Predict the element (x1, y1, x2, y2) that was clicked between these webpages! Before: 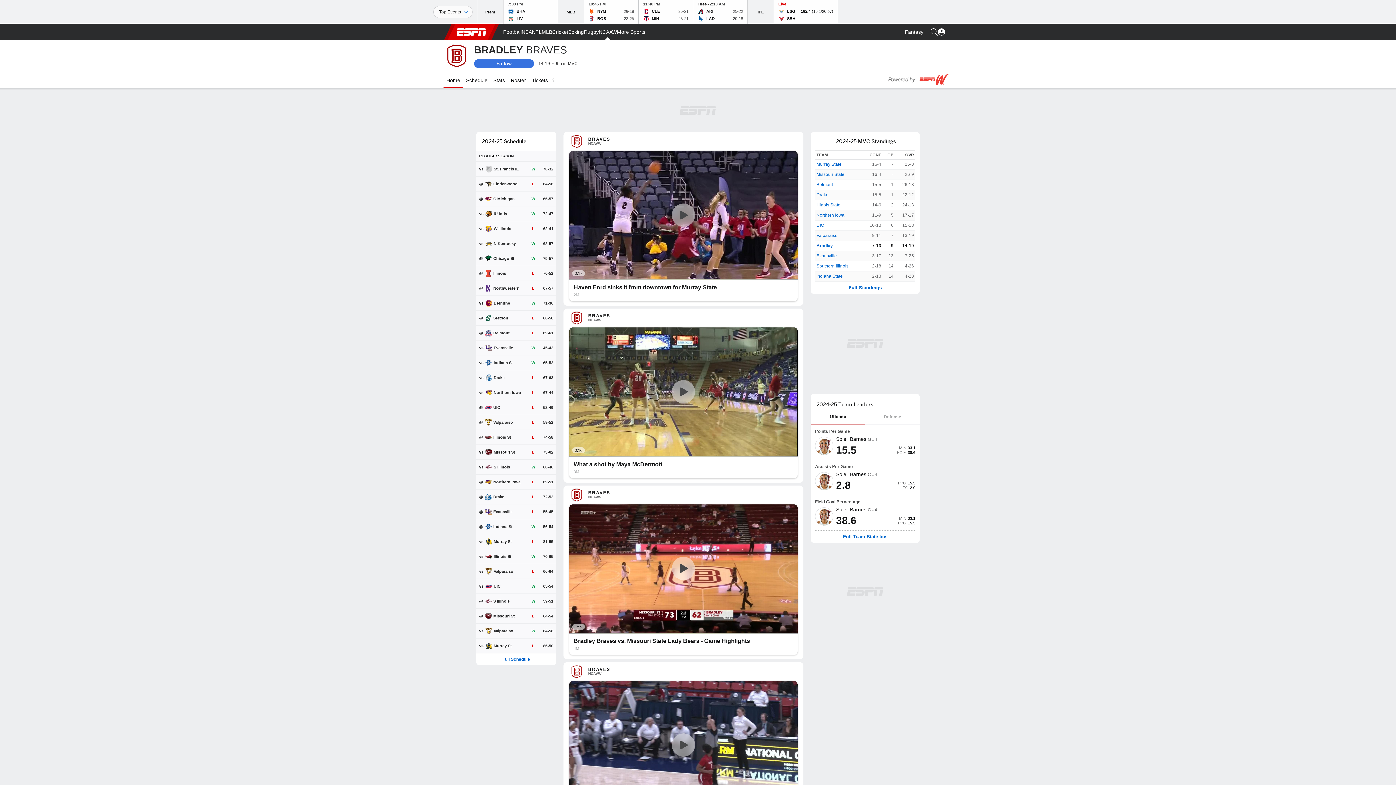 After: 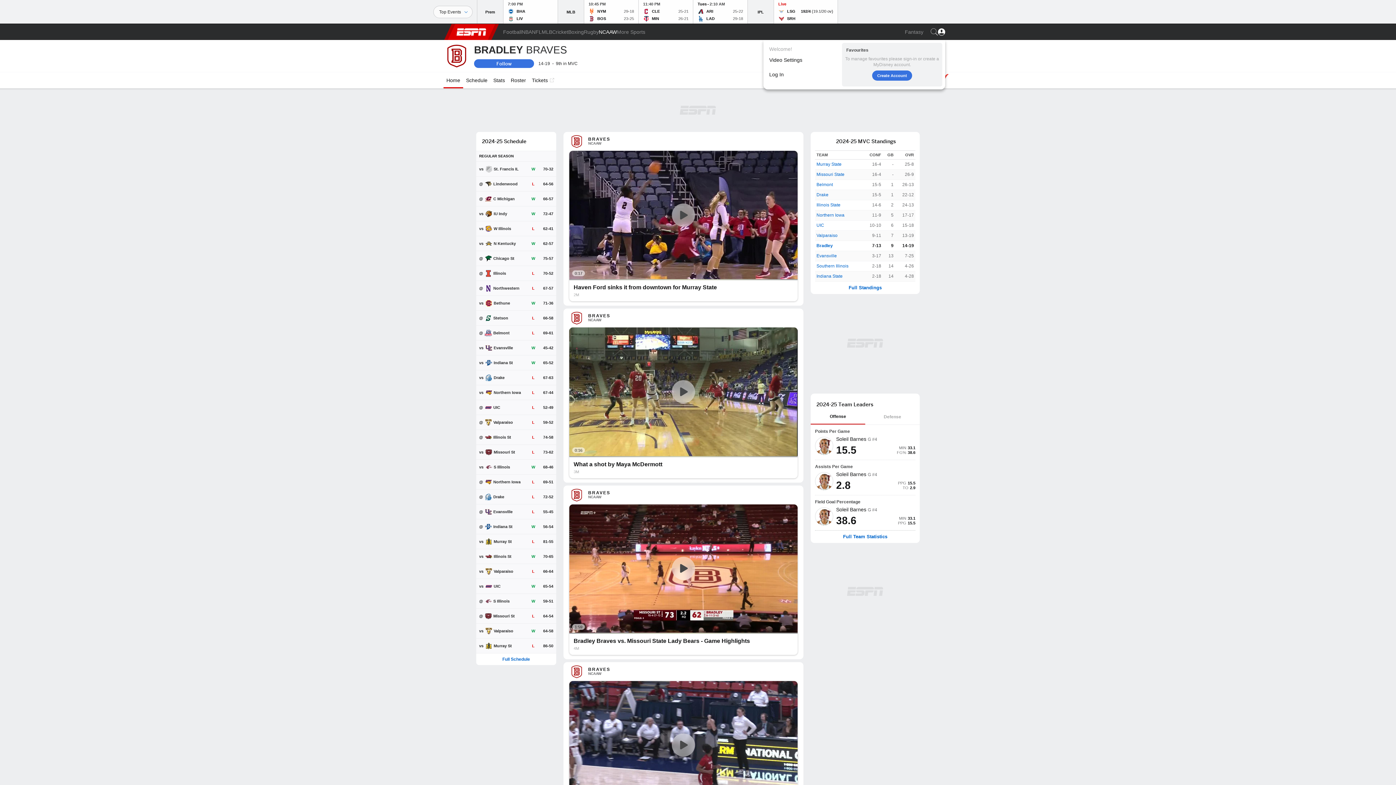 Action: bbox: (938, 24, 945, 40)